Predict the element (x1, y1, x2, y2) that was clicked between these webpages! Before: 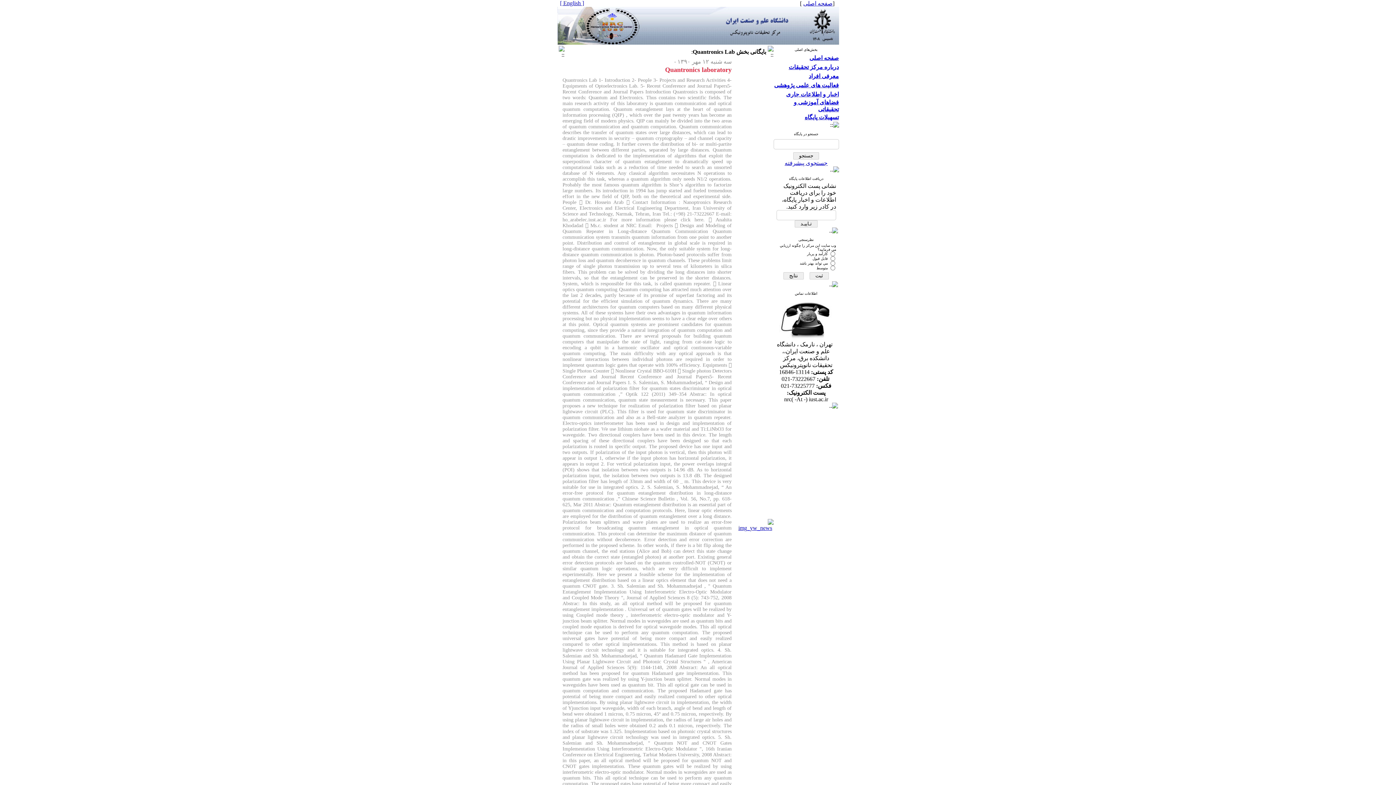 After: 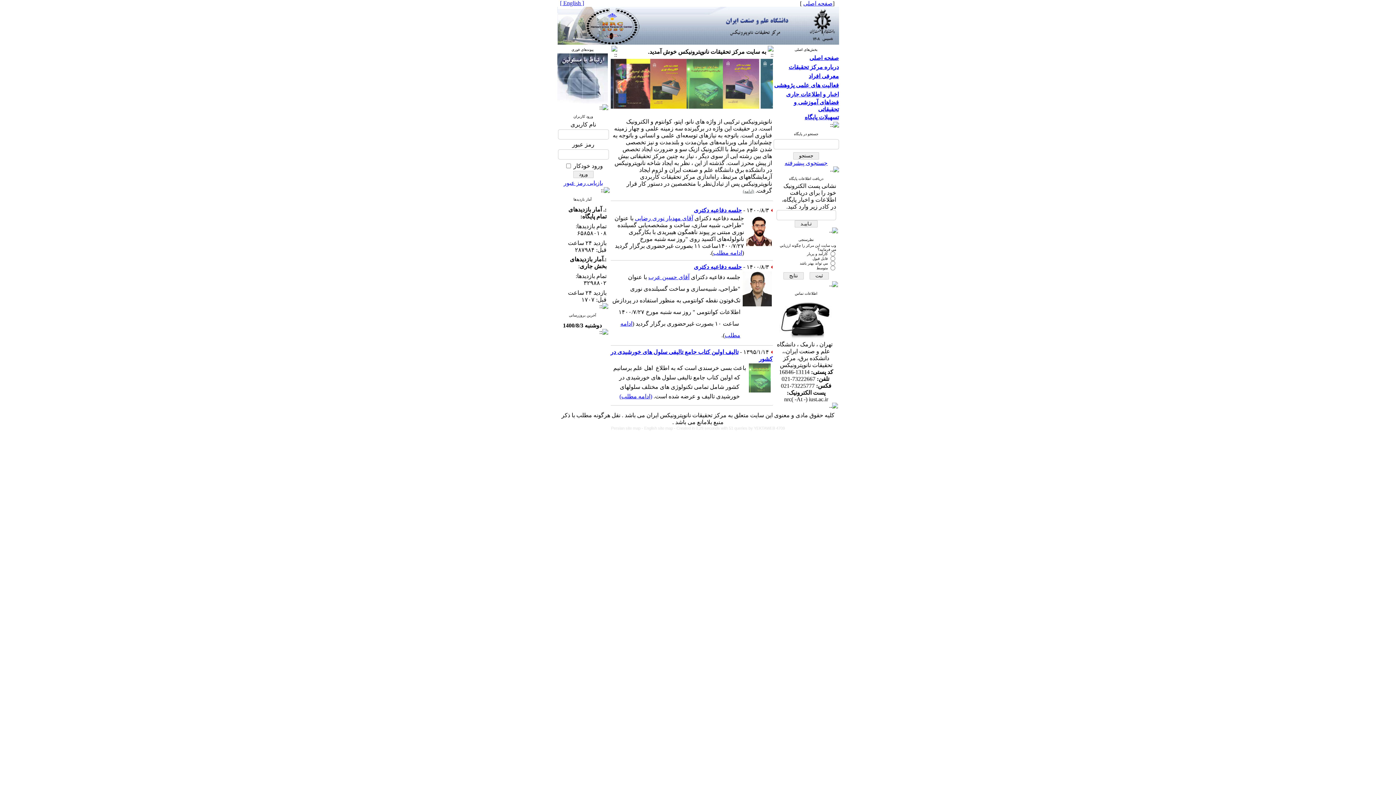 Action: label: صفحه اصلی bbox: (809, 54, 839, 61)